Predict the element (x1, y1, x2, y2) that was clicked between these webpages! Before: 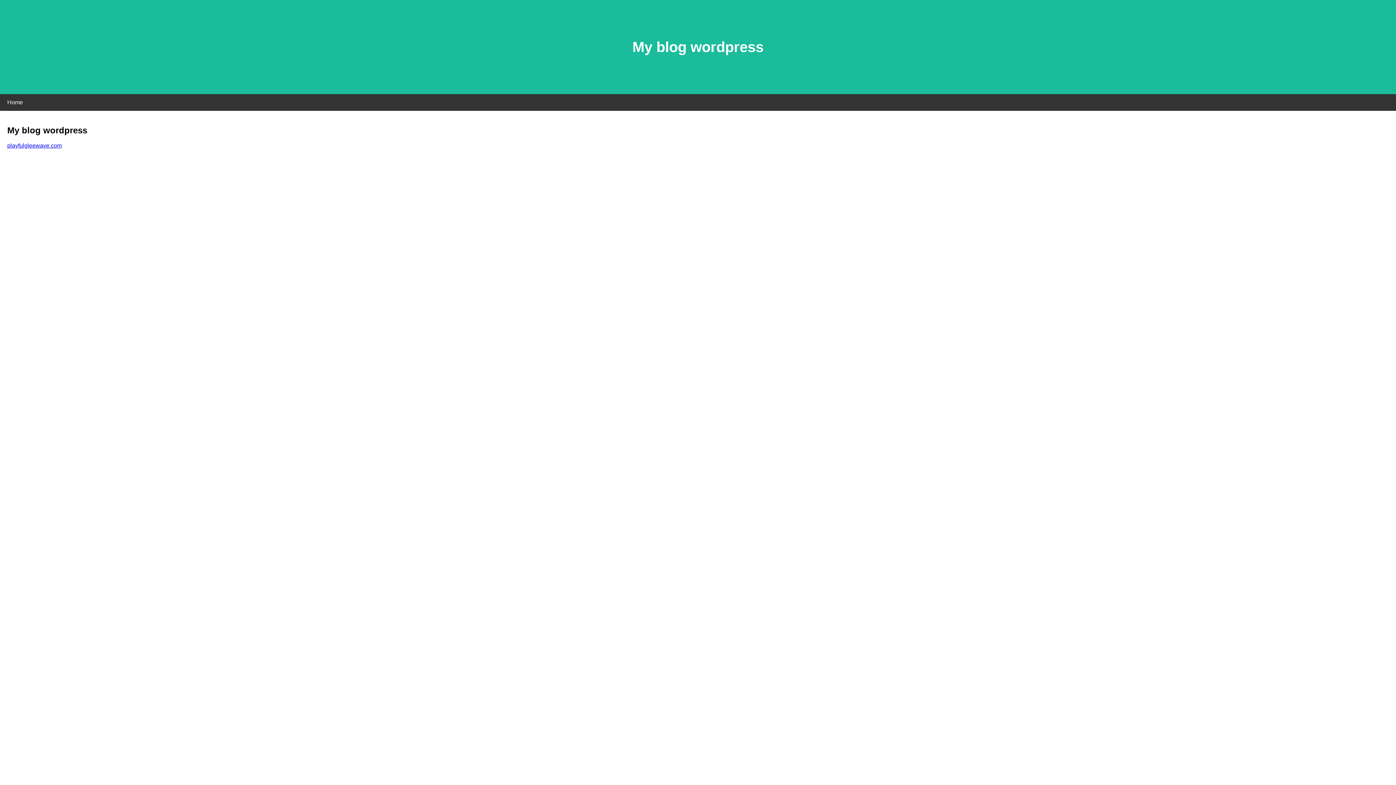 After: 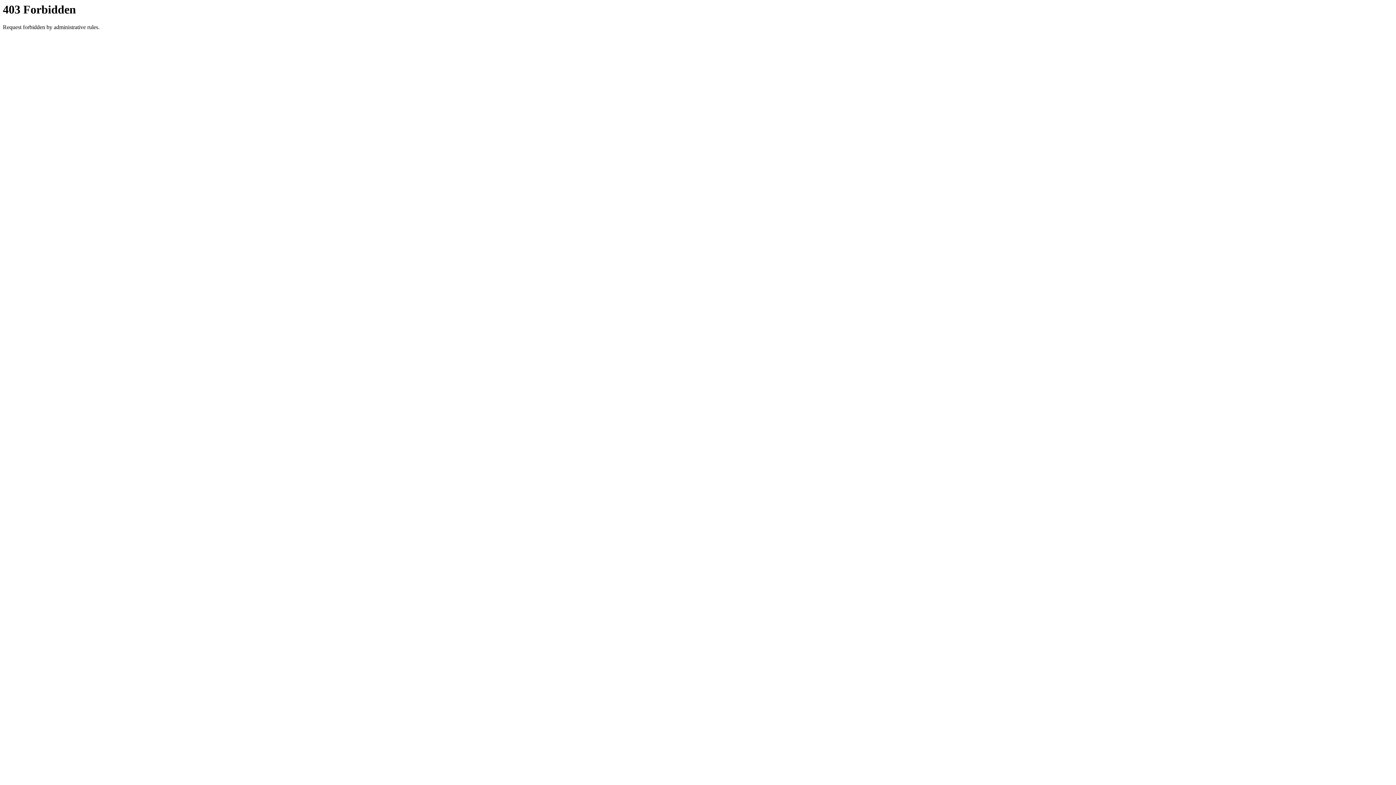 Action: label: playfulgleewave.com bbox: (7, 142, 61, 148)